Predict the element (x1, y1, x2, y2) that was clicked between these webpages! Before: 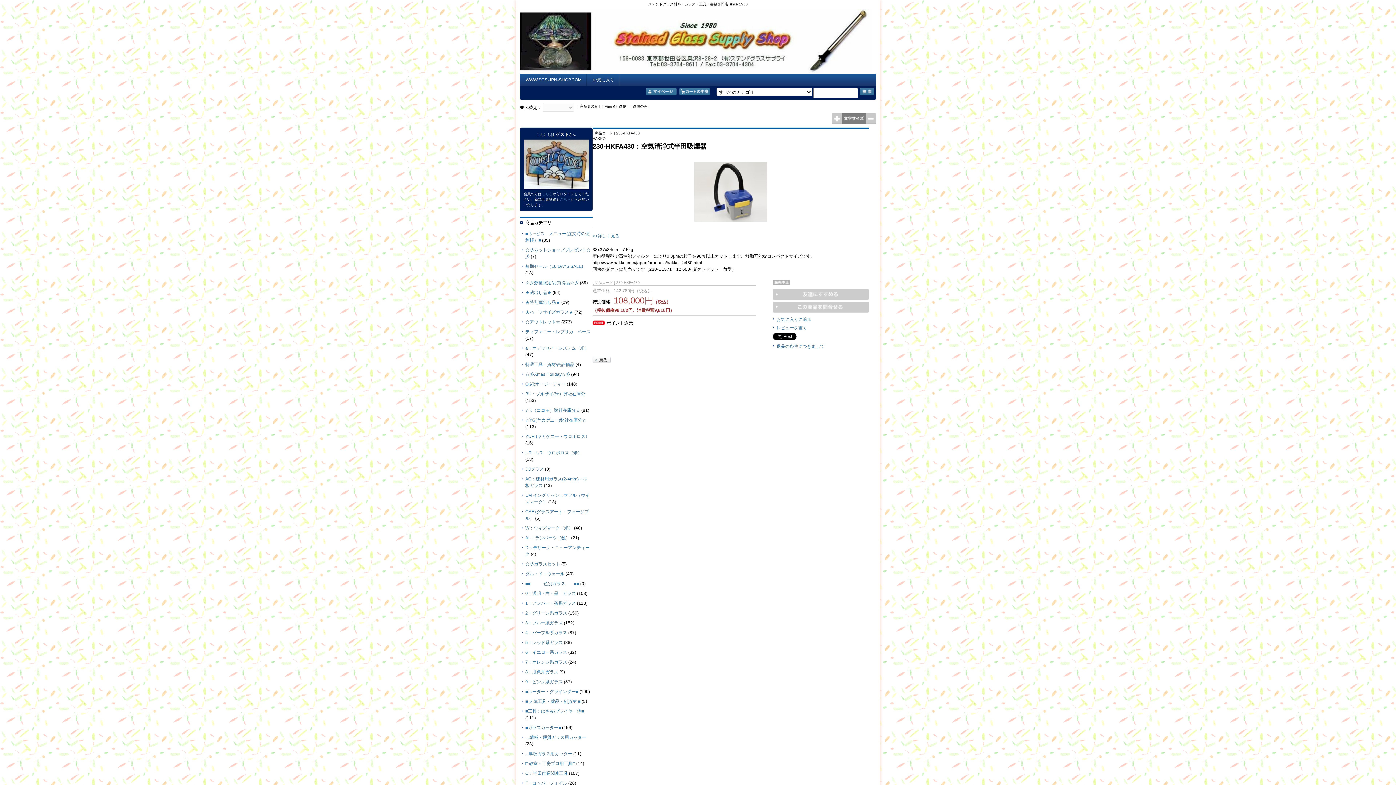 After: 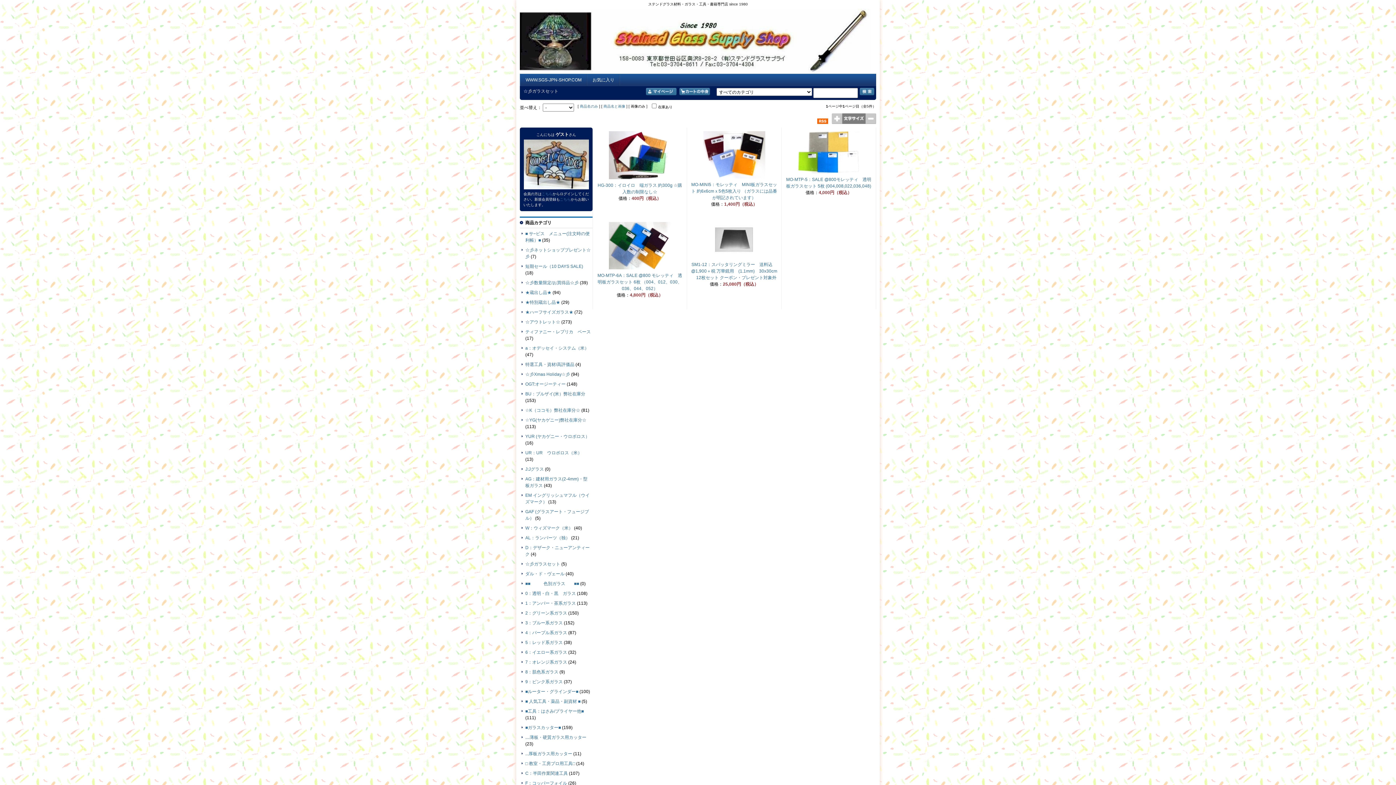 Action: label: ☆彡ガラスセット bbox: (525, 561, 560, 567)